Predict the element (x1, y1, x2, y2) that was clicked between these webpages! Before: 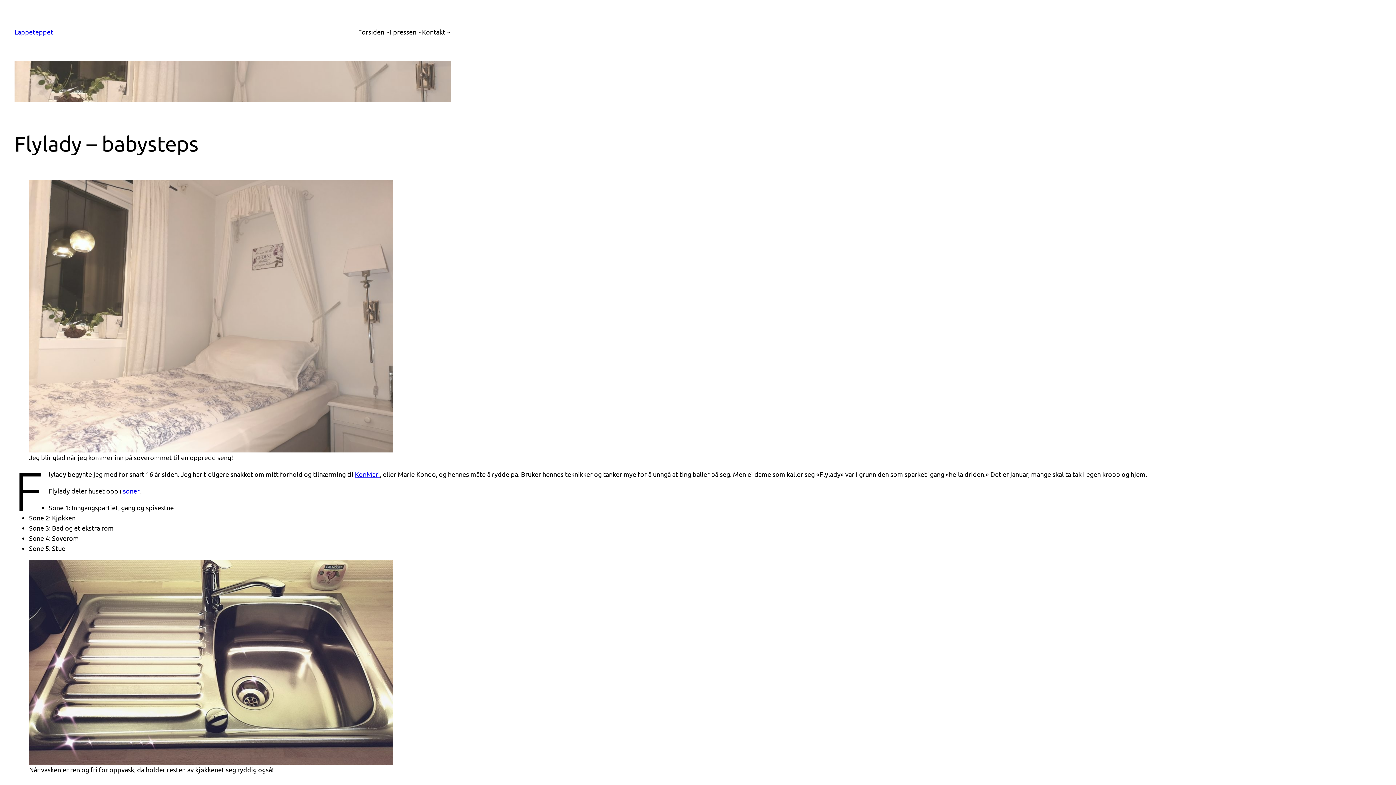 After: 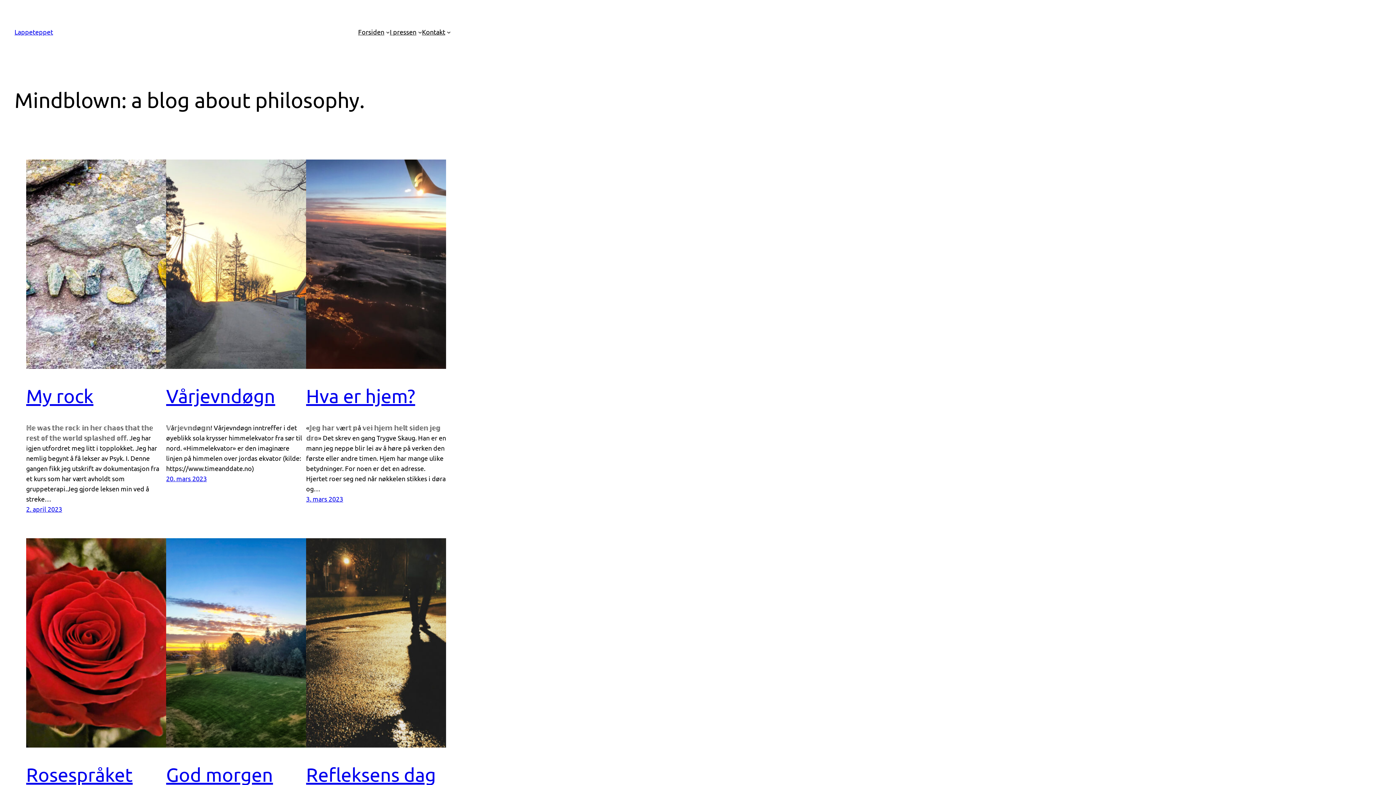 Action: label: Forsiden bbox: (358, 26, 384, 37)